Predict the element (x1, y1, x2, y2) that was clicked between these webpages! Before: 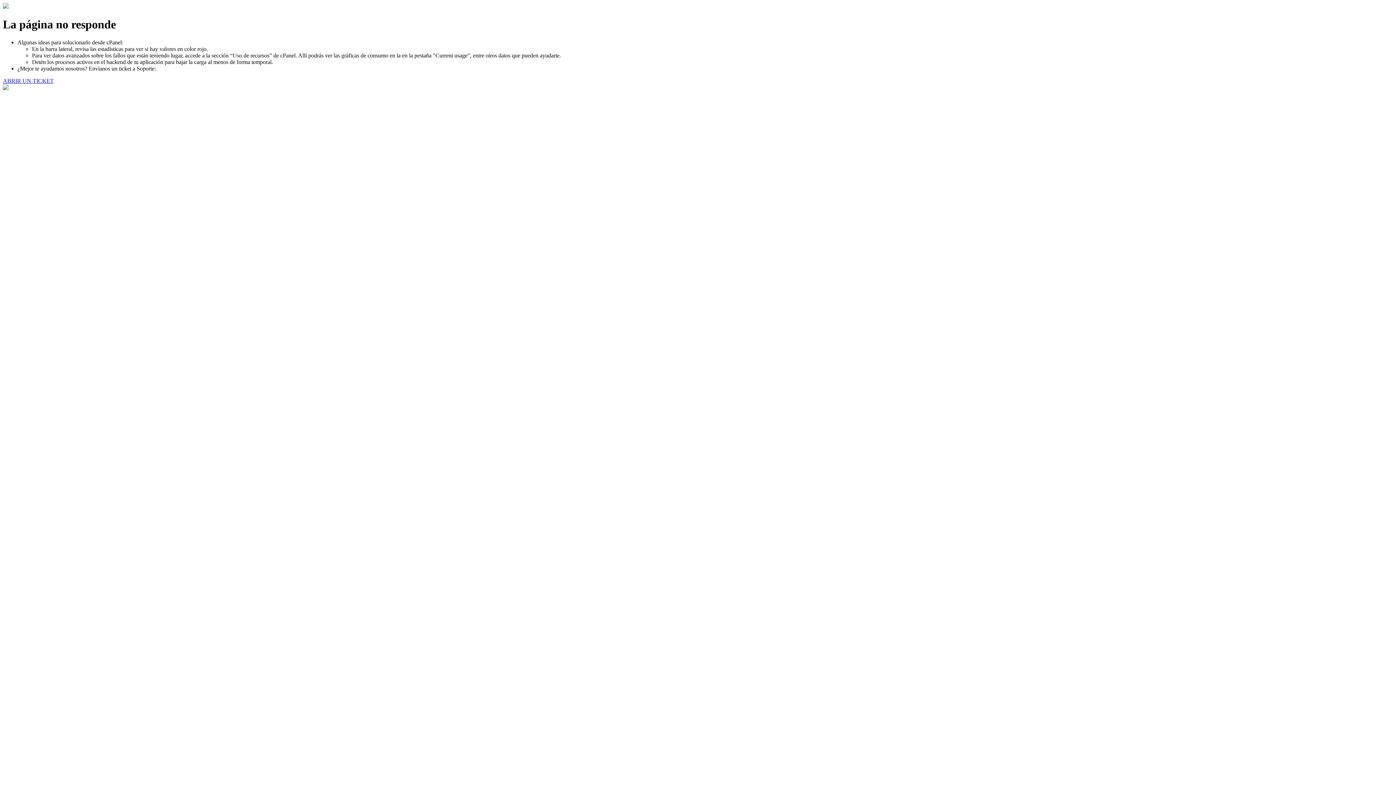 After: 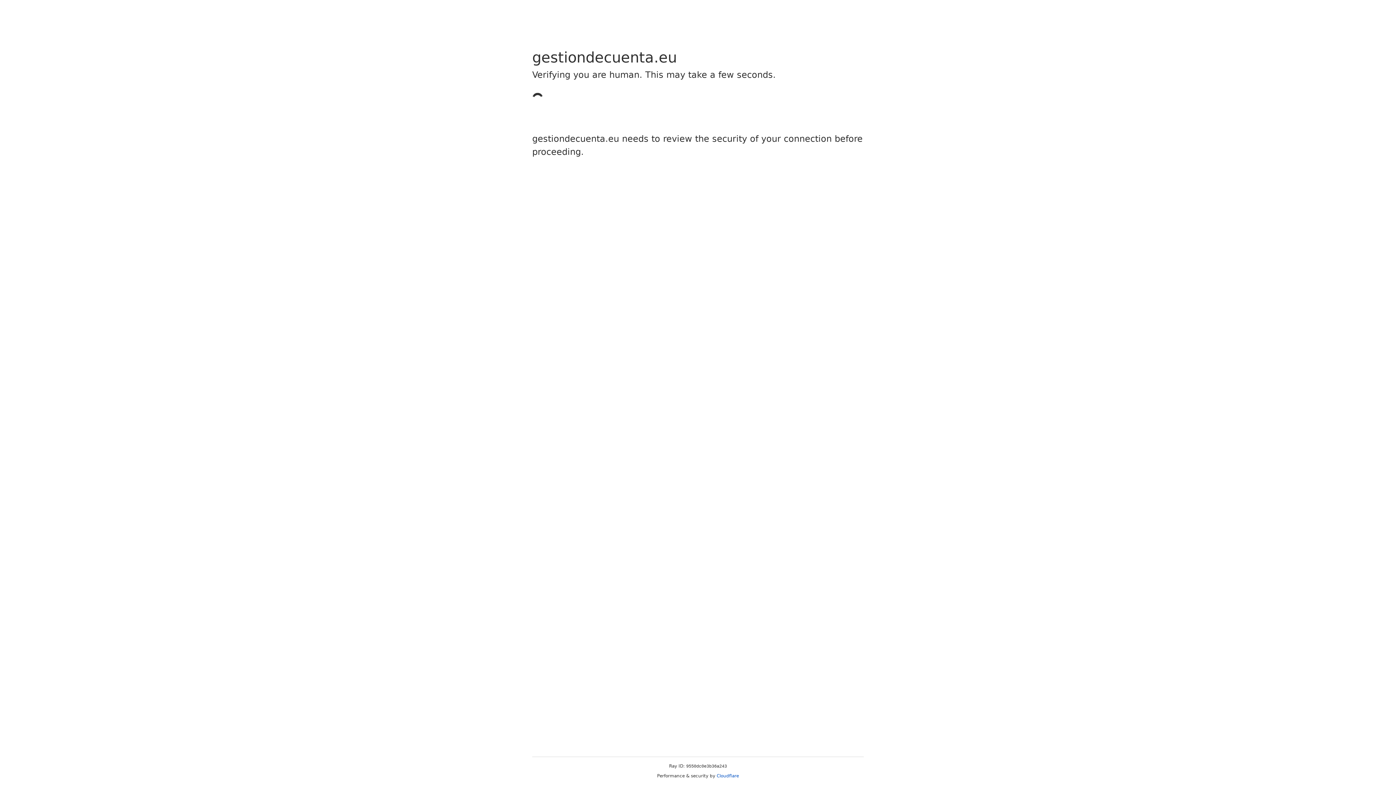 Action: bbox: (2, 77, 53, 83) label: ABRIR UN TICKET